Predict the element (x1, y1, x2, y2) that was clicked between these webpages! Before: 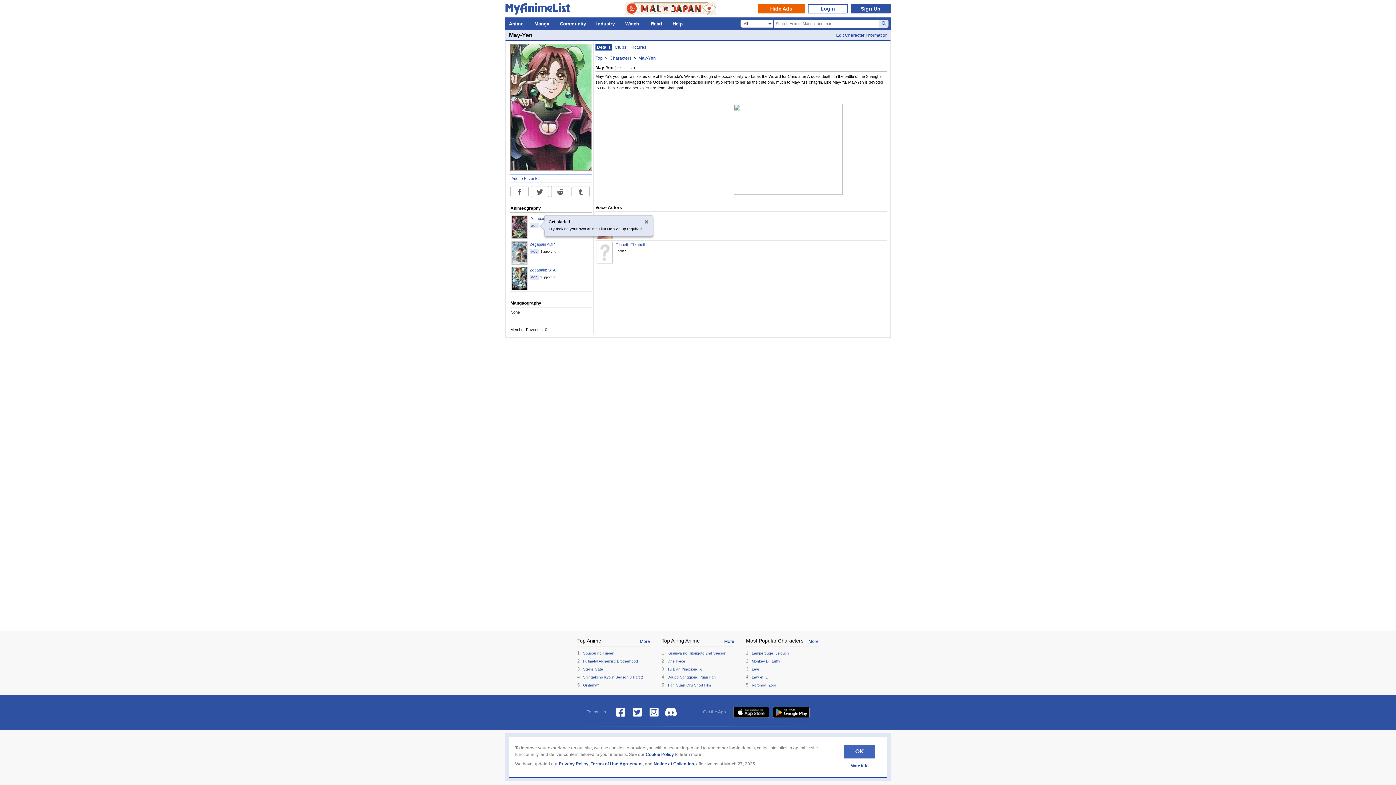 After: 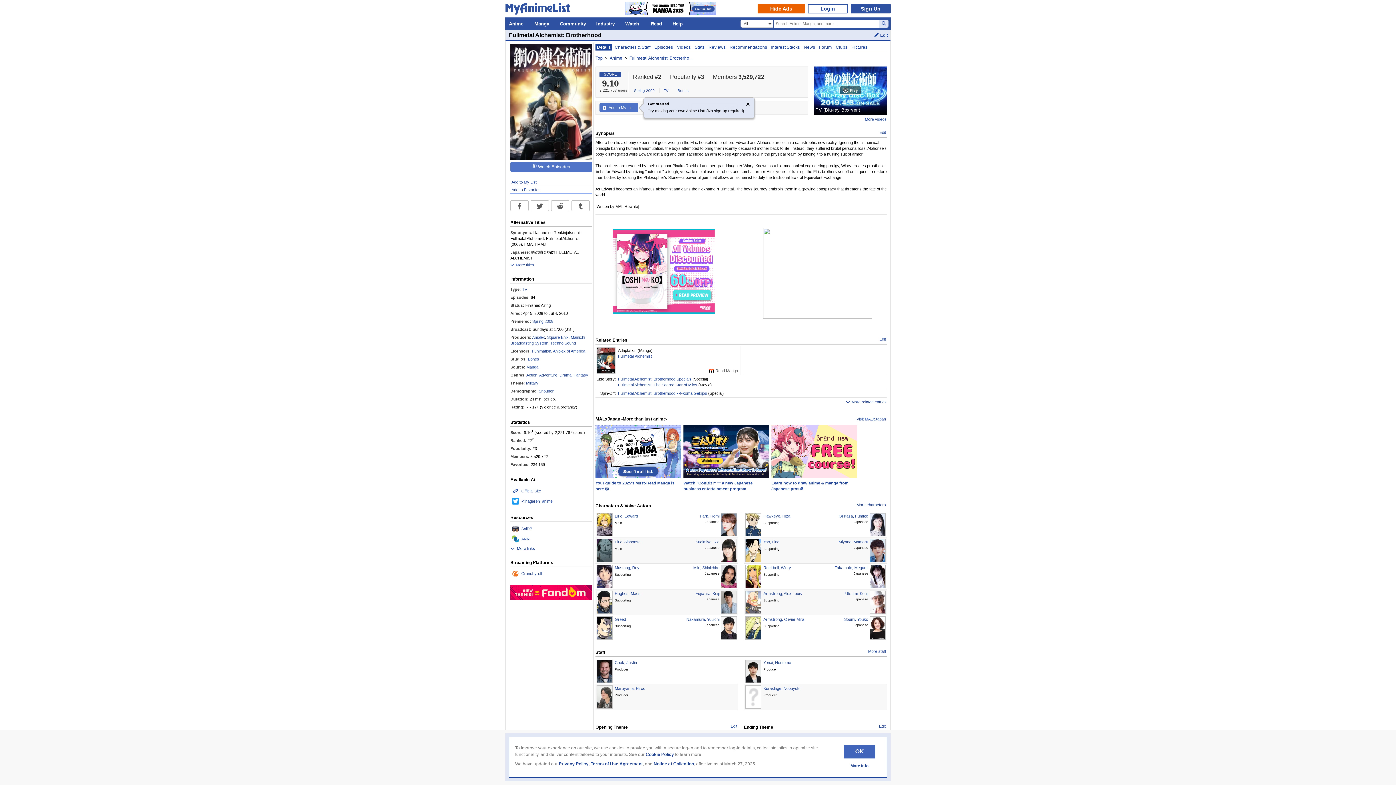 Action: bbox: (583, 659, 638, 663) label: Fullmetal Alchemist: Brotherhood